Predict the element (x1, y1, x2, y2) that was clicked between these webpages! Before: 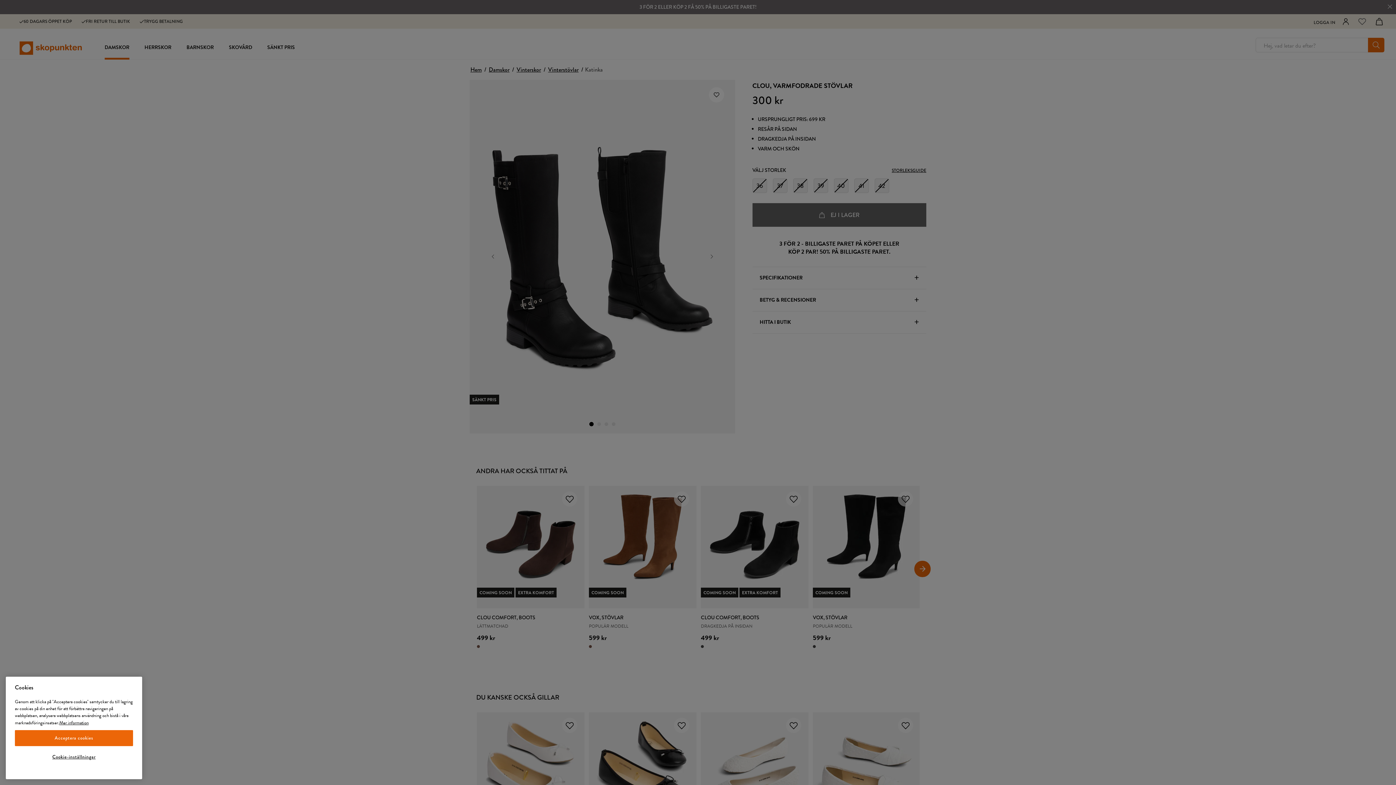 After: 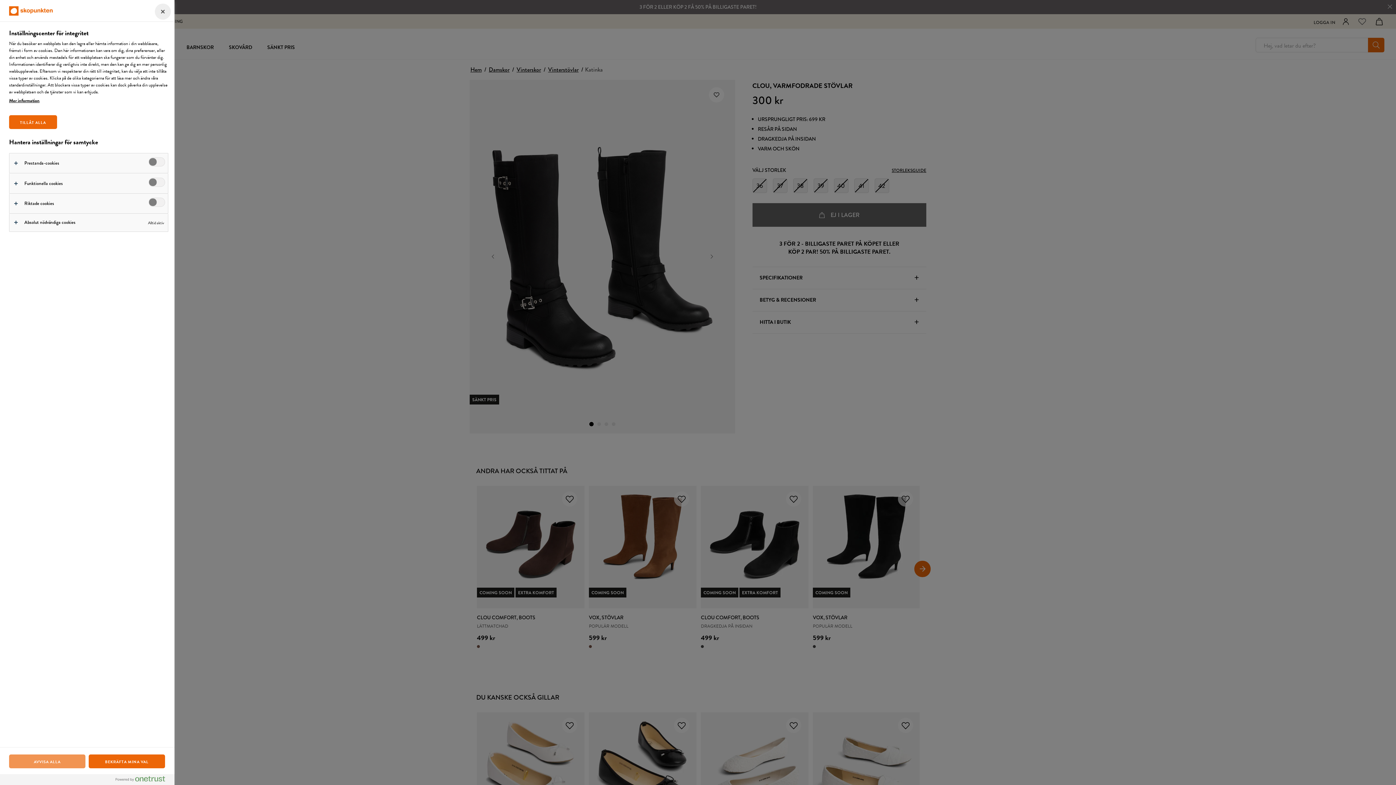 Action: bbox: (14, 749, 133, 765) label: Cookie-inställningar